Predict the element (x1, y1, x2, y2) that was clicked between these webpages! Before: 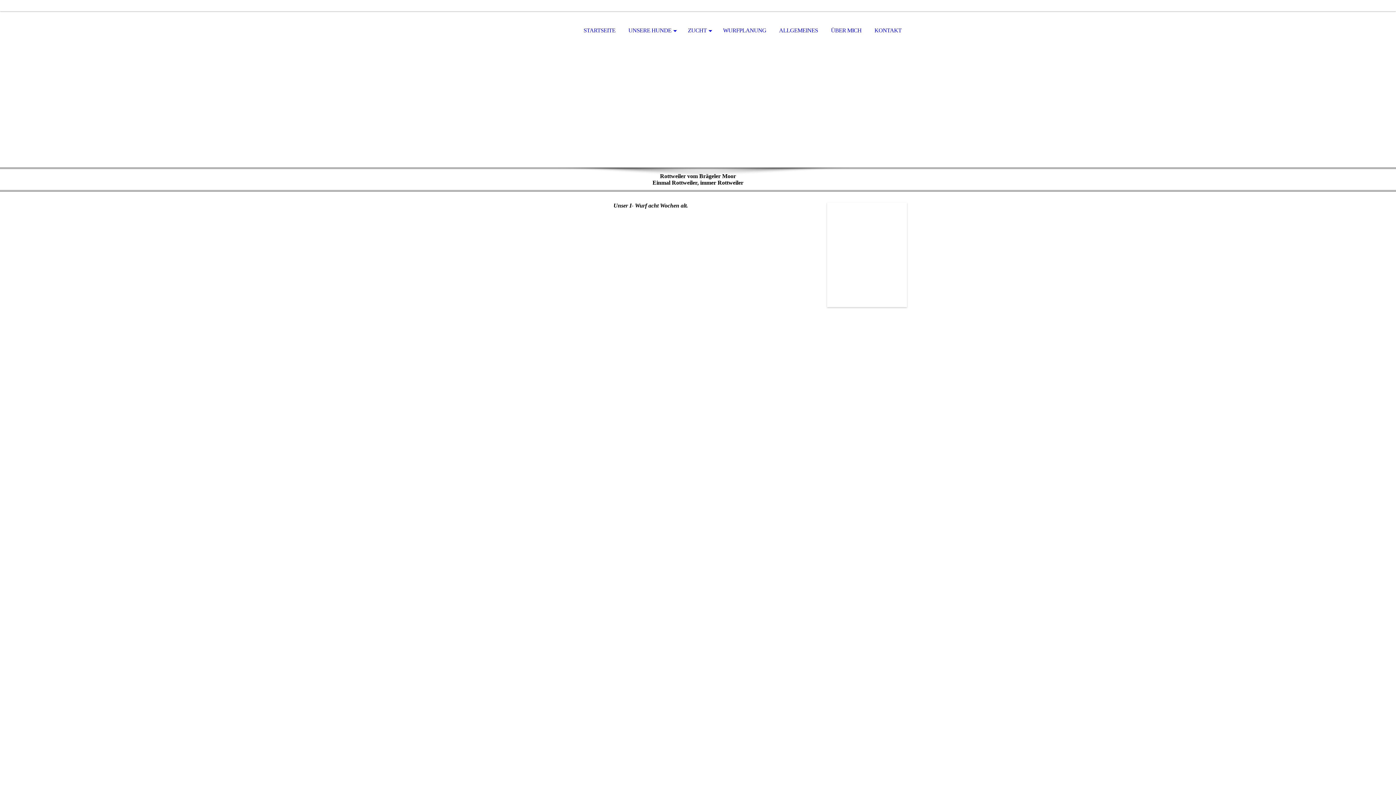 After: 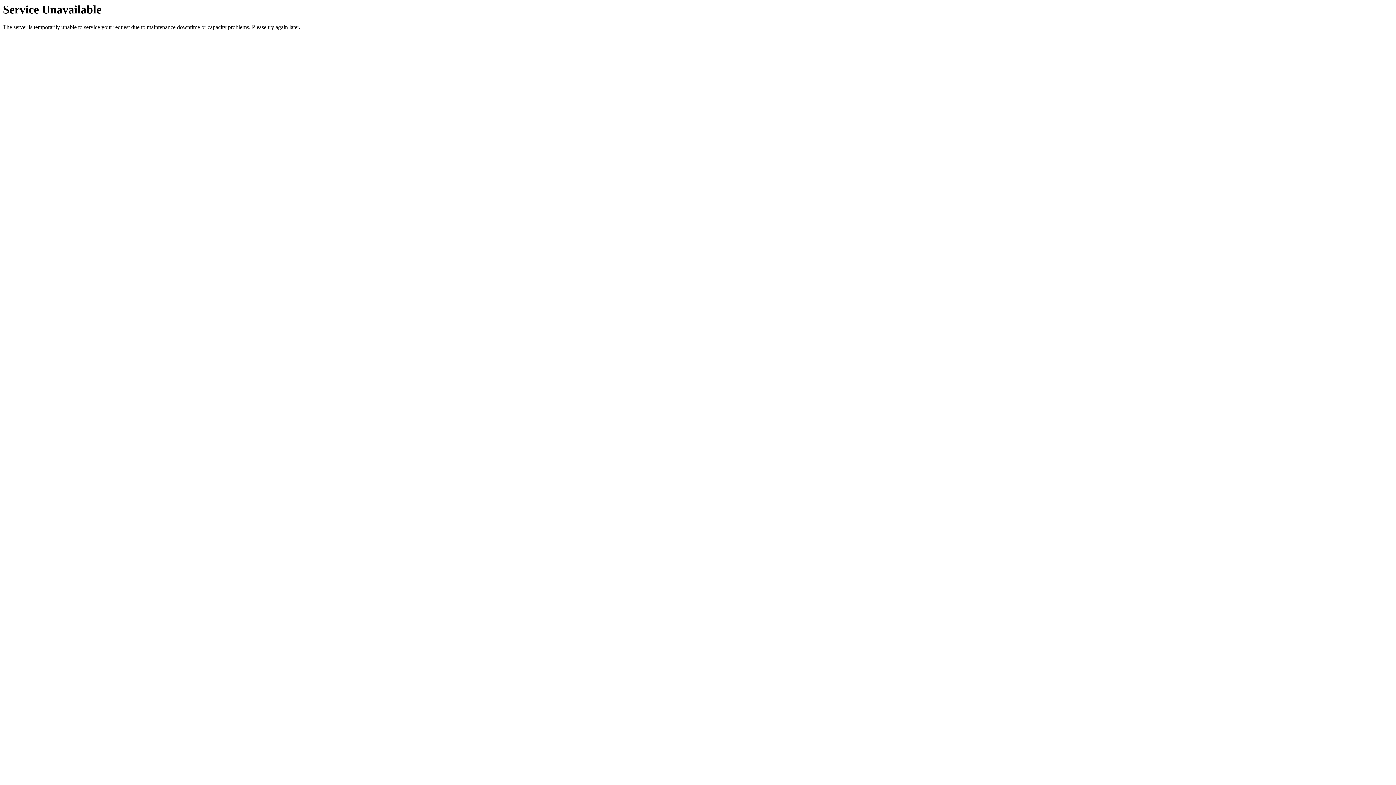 Action: label: UNSERE HUNDE bbox: (622, 11, 680, 50)